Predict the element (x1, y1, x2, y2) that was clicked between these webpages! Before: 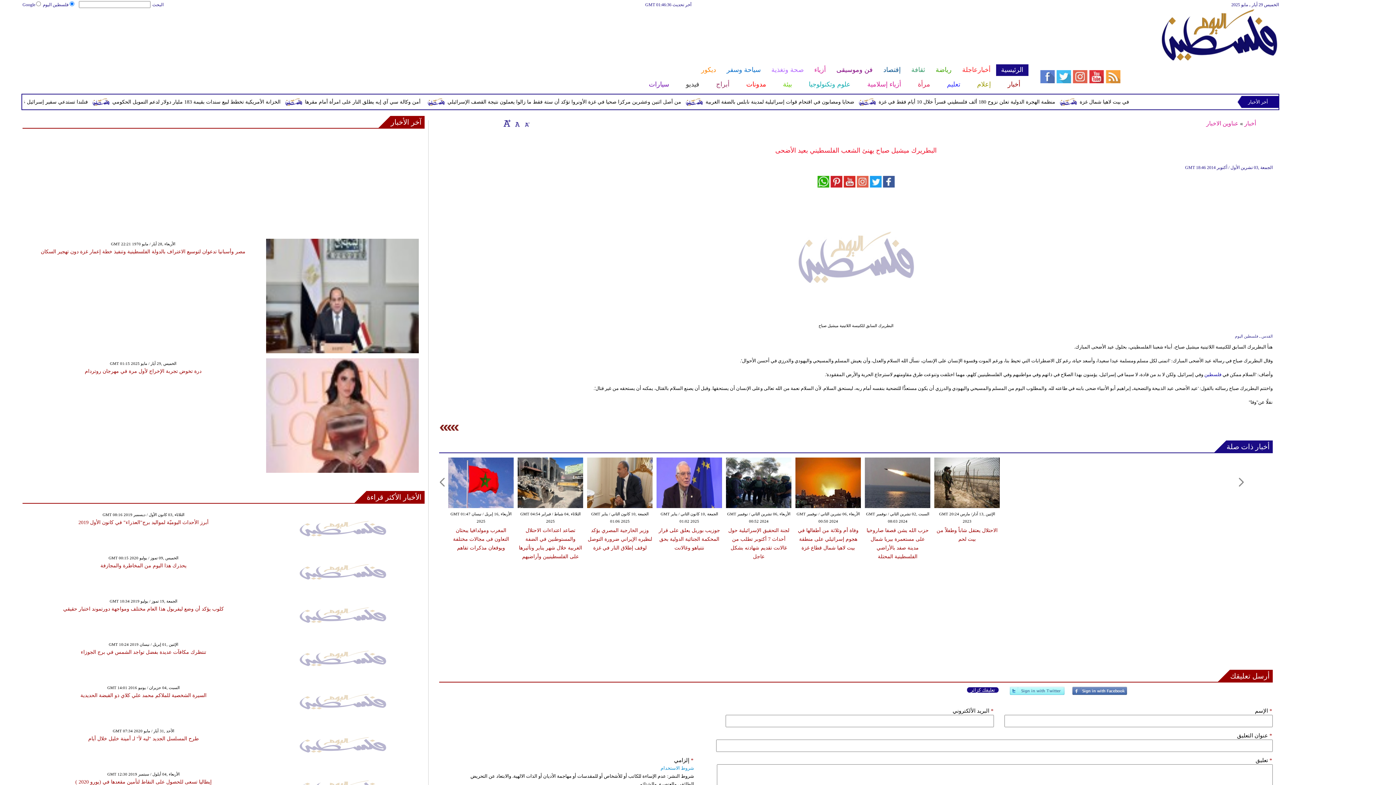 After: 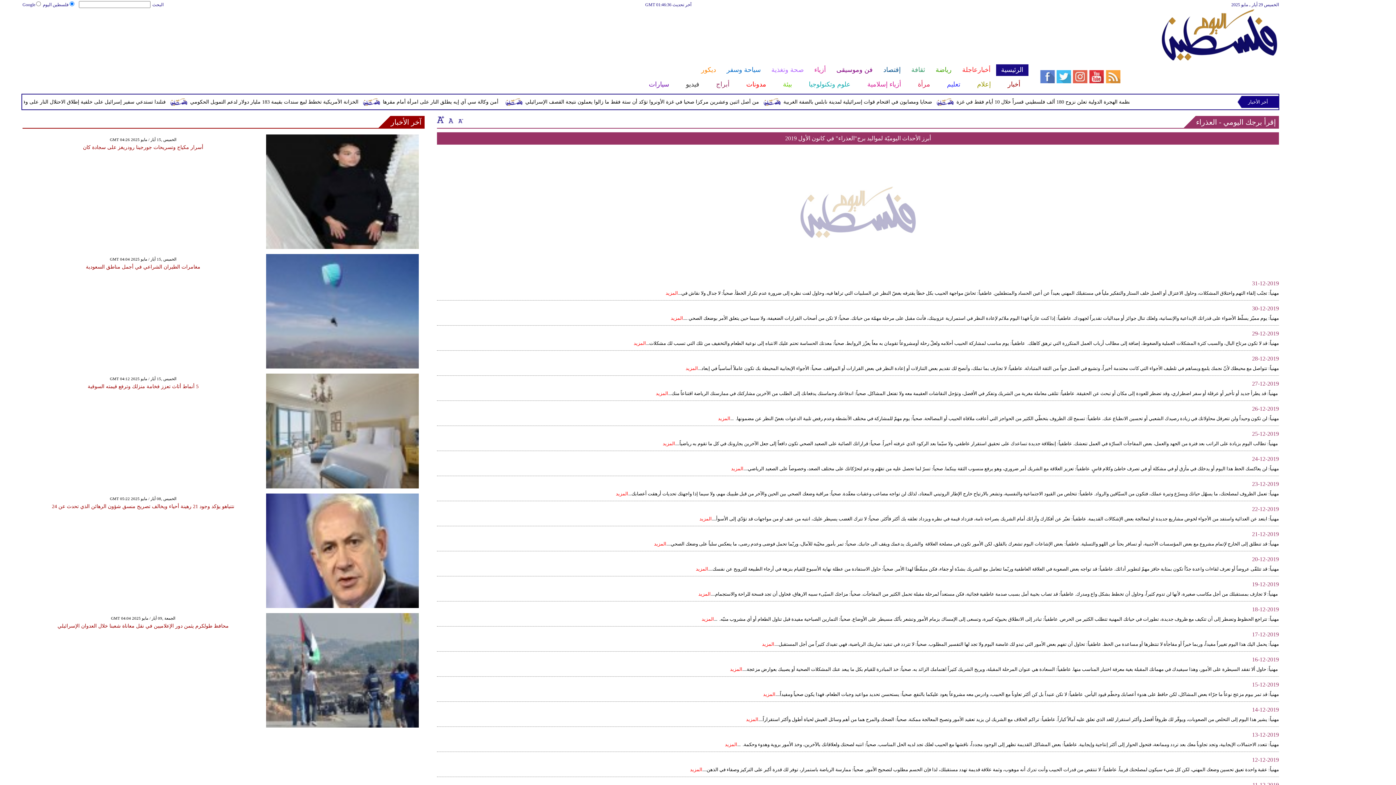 Action: label: أبرز الأحداث اليوميّة لمواليد برج"العذراء" في كانون الأول 2019 bbox: (78, 520, 208, 525)